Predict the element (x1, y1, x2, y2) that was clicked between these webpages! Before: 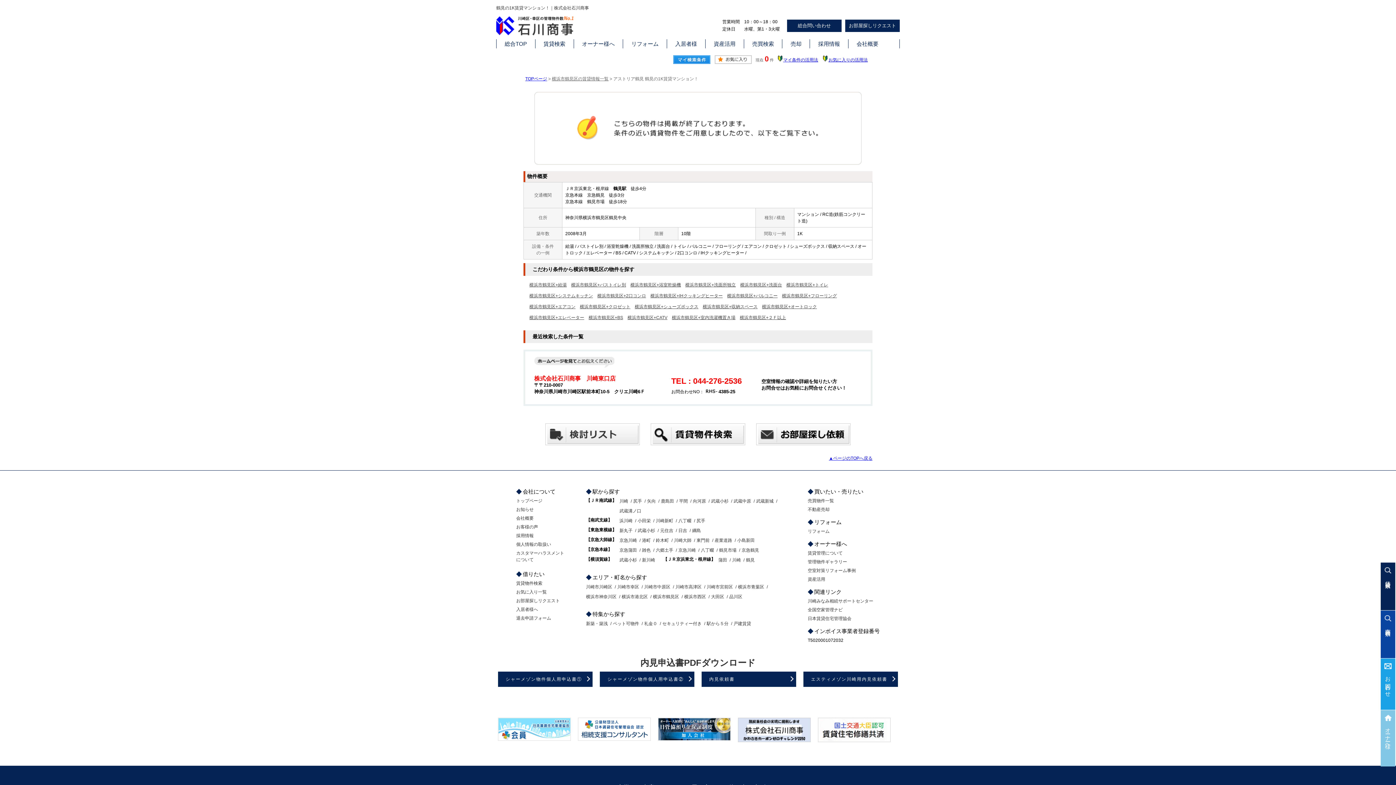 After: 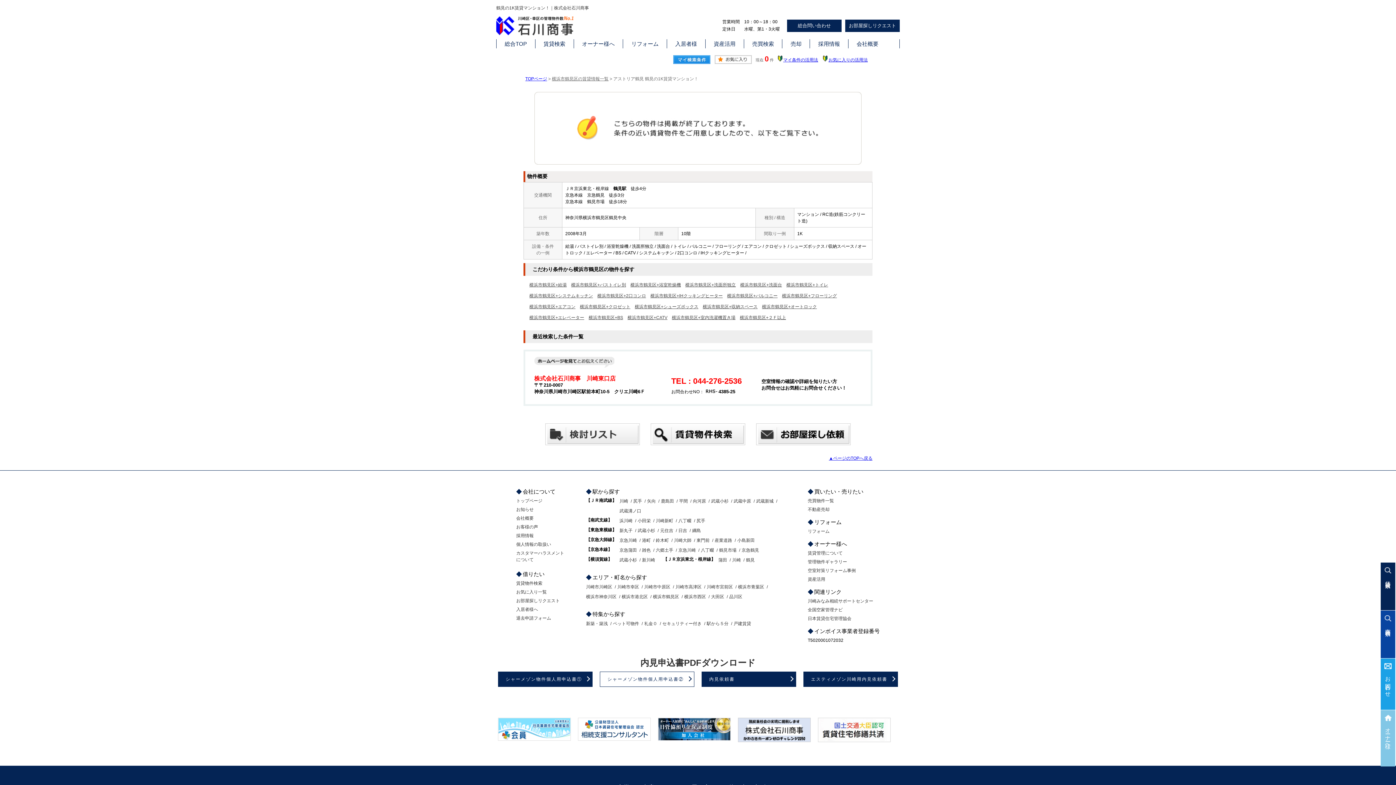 Action: bbox: (600, 672, 694, 687) label: シャーメゾン物件個人用申込書②